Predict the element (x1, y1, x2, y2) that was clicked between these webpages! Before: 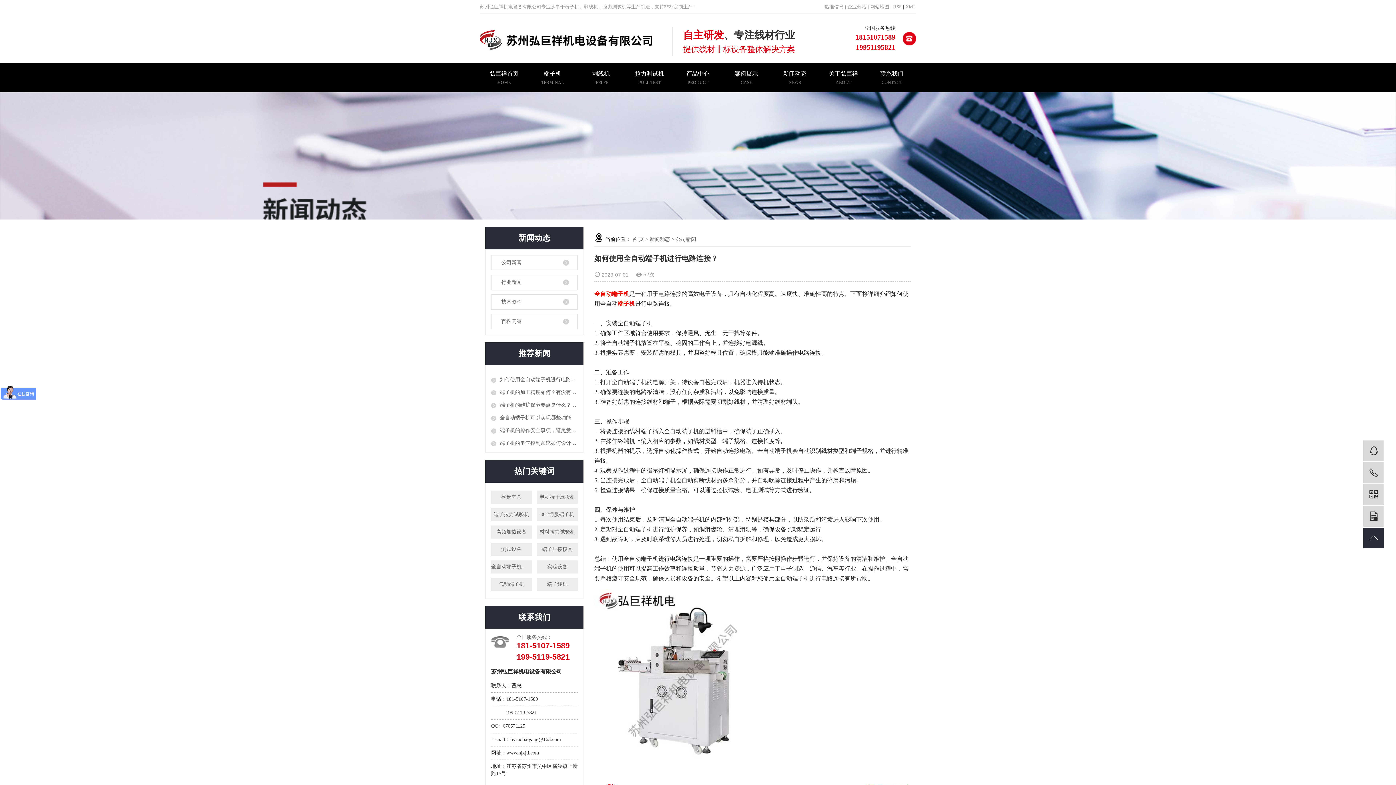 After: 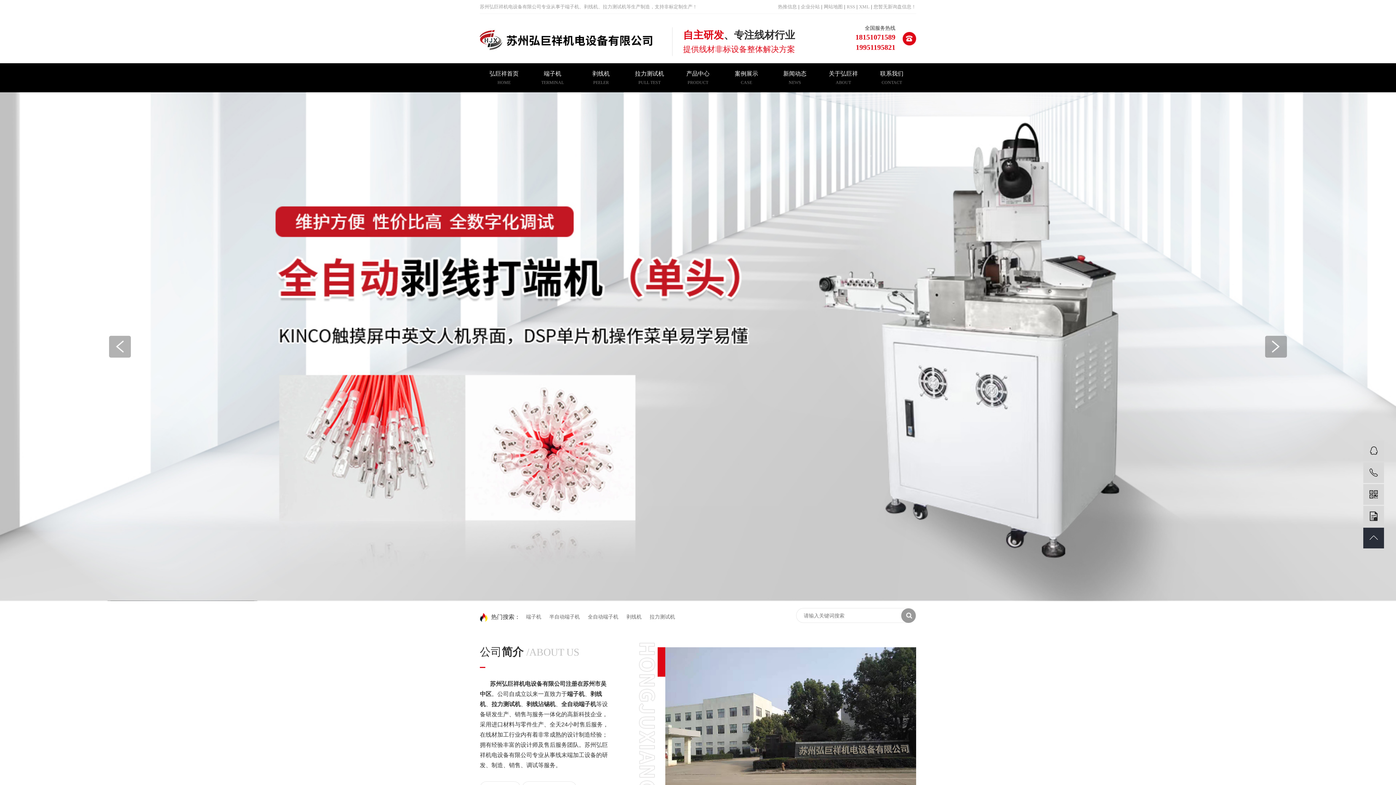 Action: label: 首 页 bbox: (632, 236, 644, 242)